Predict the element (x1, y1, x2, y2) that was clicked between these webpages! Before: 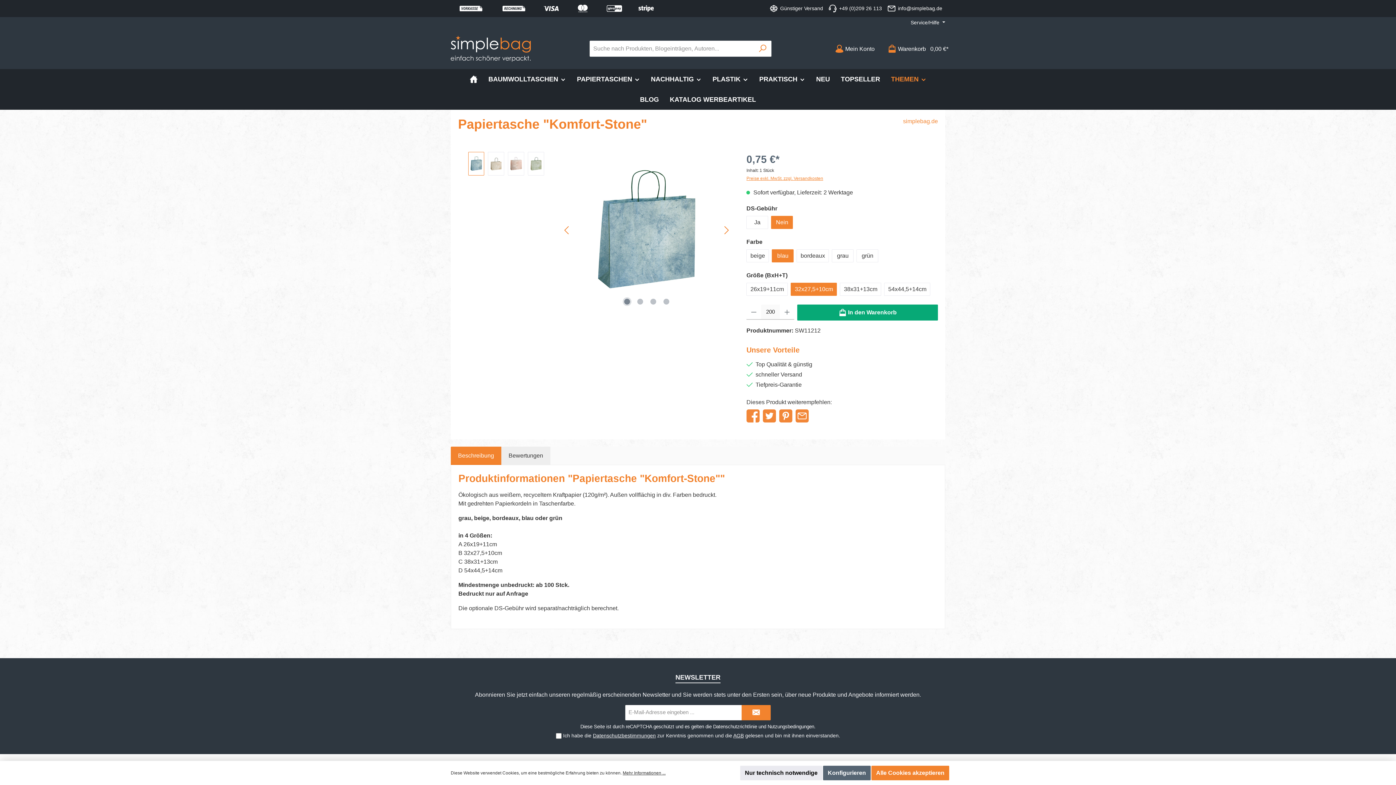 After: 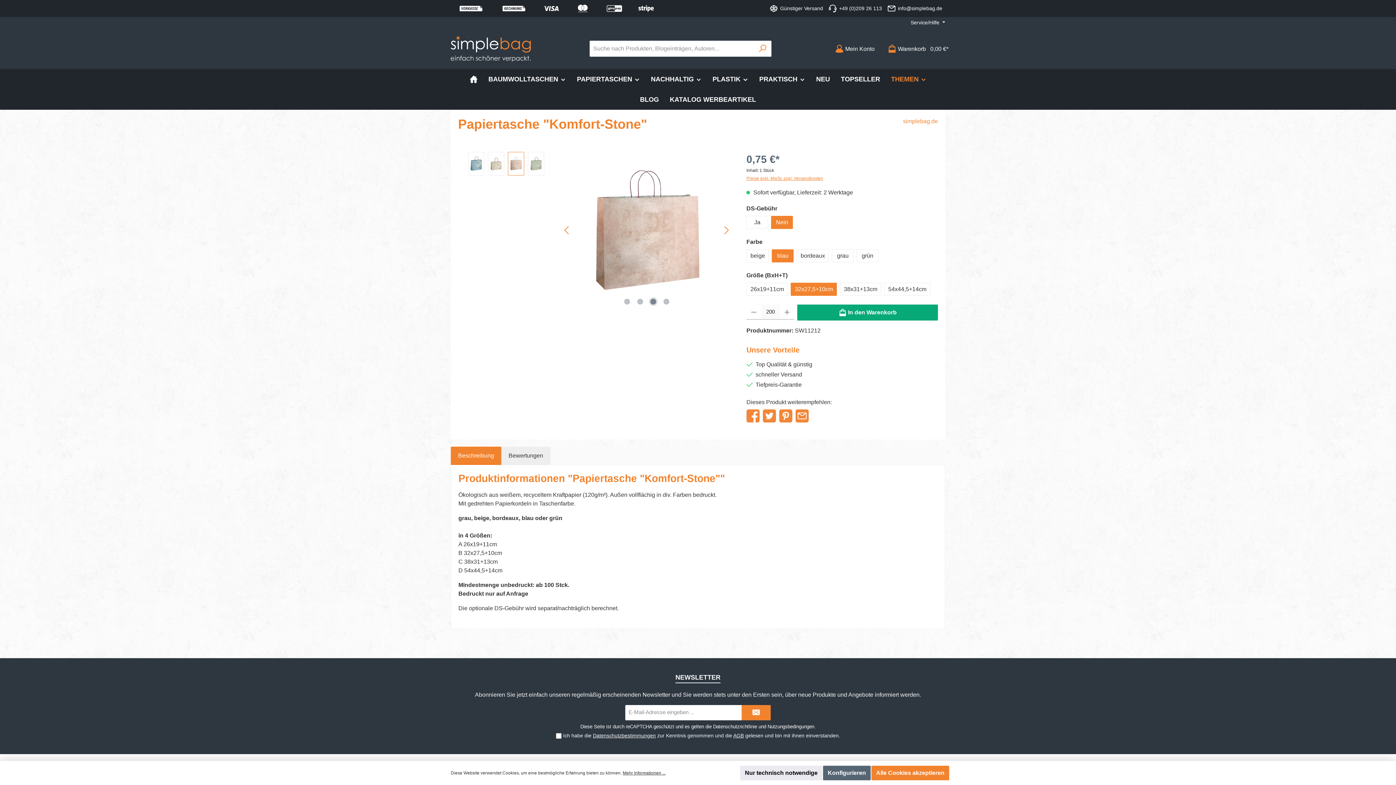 Action: bbox: (650, 298, 656, 304) label: Zeige Bild 3 von 4